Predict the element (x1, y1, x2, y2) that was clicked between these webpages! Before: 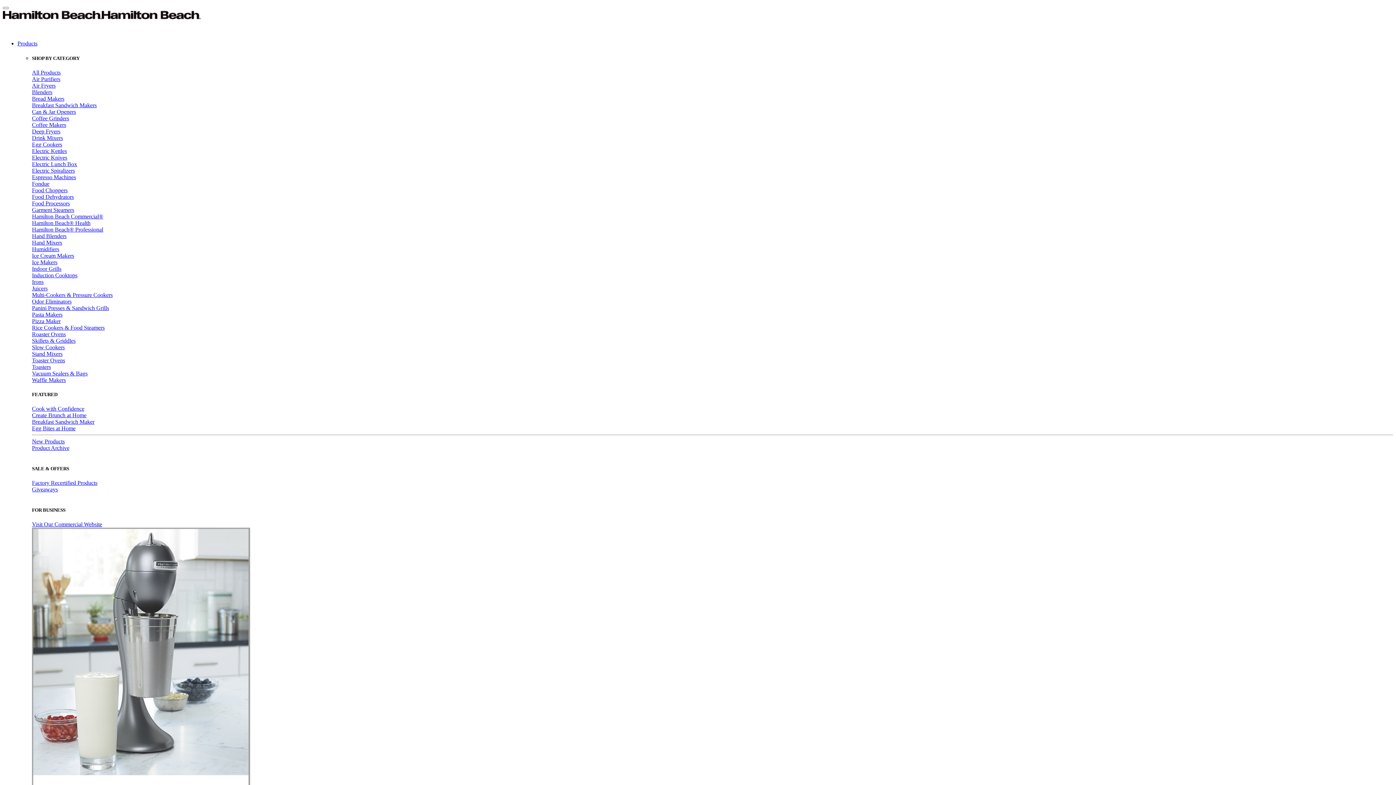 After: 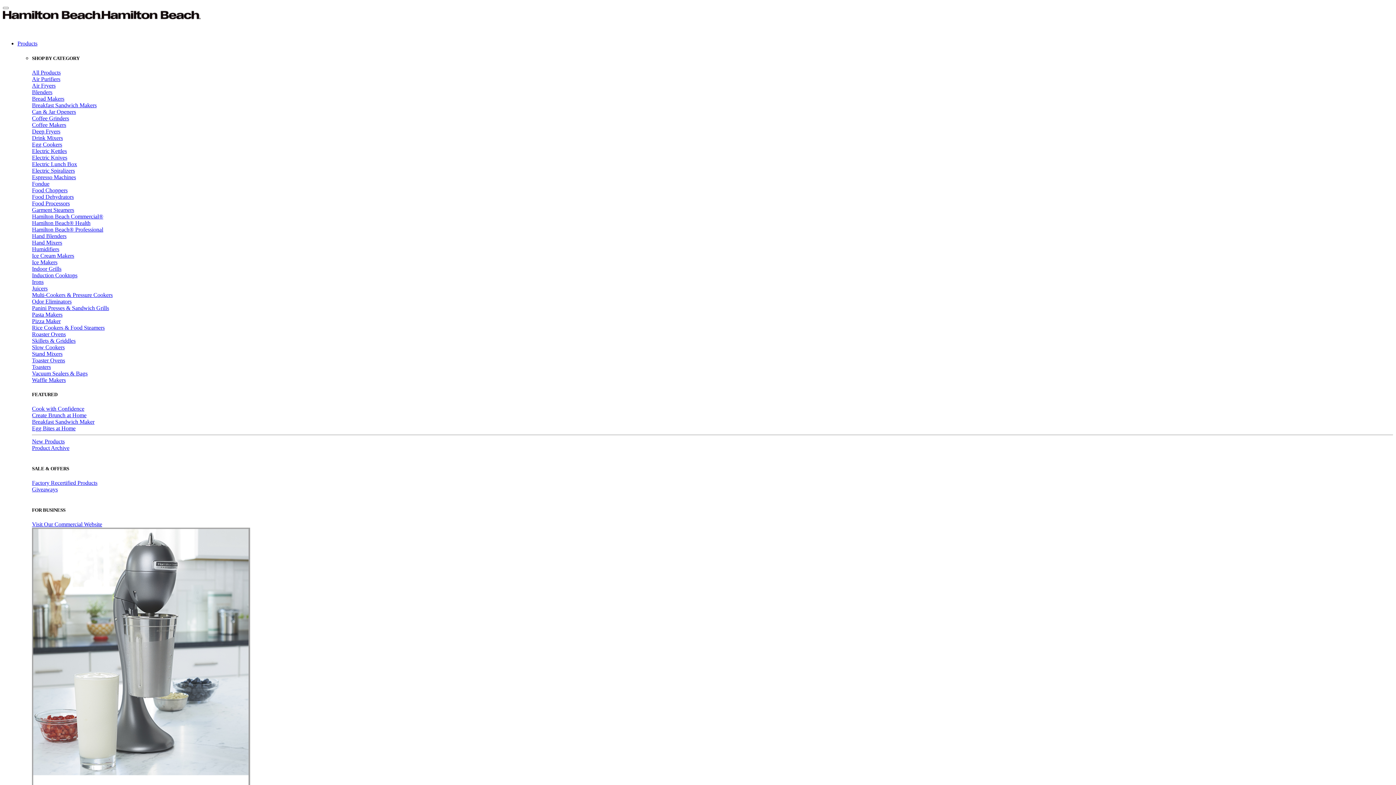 Action: bbox: (32, 351, 62, 357) label: Stand Mixers